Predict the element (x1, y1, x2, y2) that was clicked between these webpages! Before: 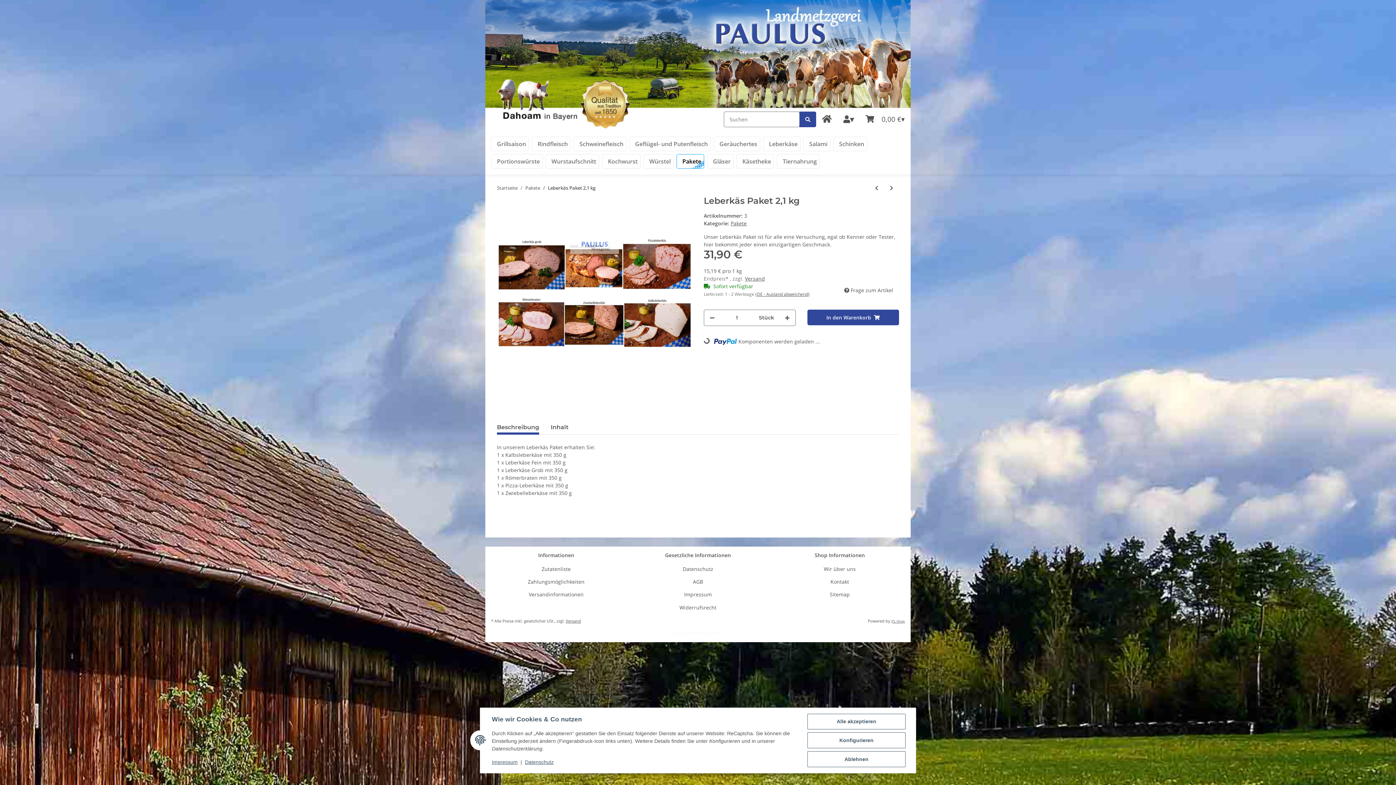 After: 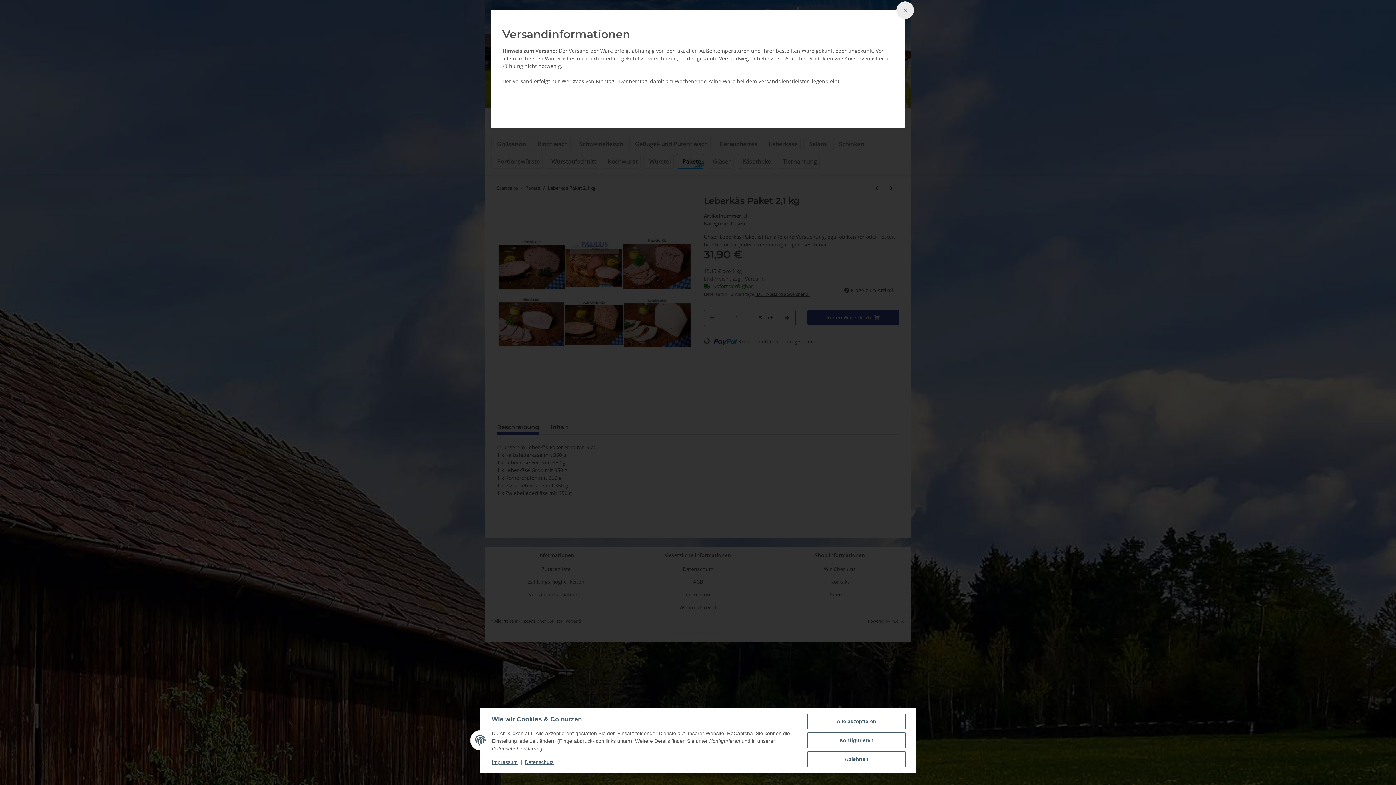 Action: label: Versand bbox: (745, 275, 765, 282)